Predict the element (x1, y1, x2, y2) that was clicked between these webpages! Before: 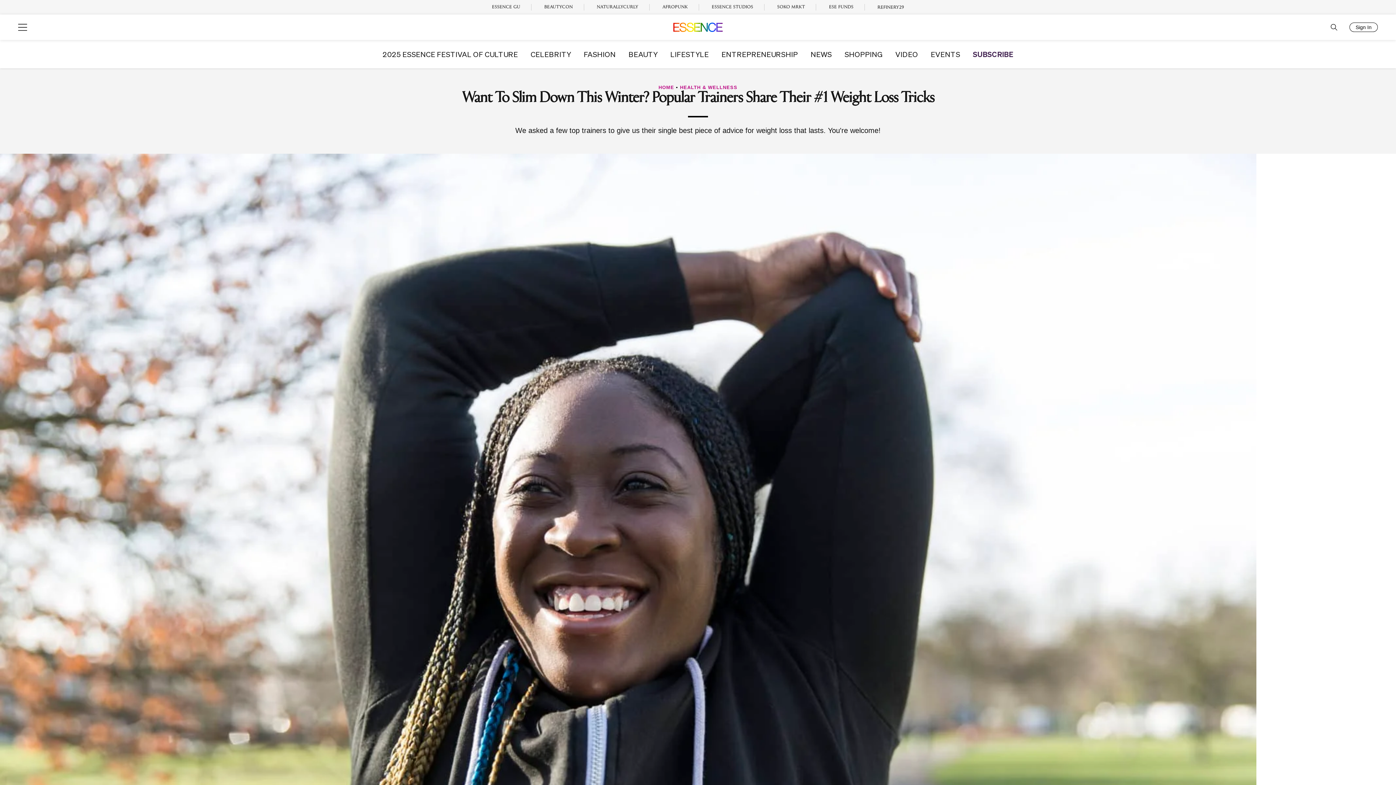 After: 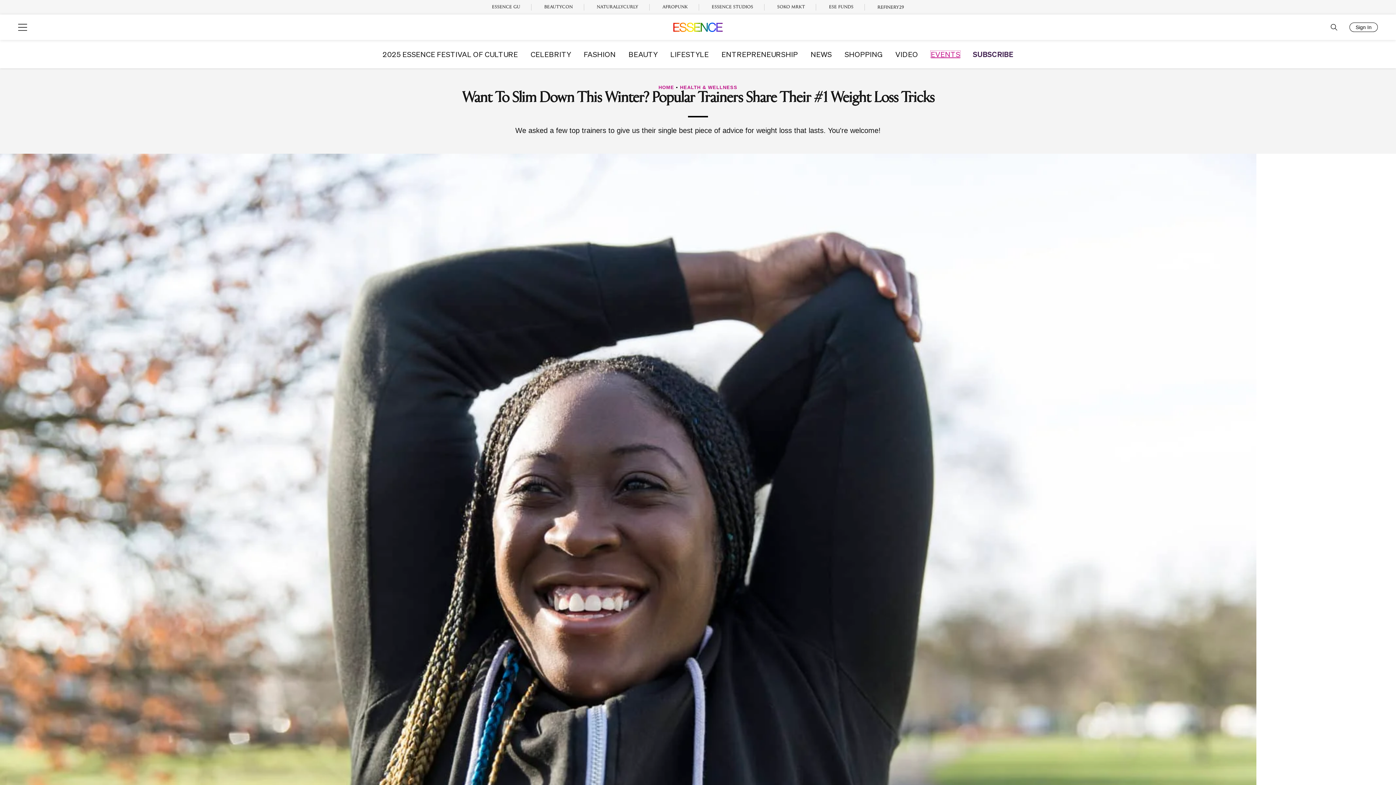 Action: bbox: (931, 50, 960, 57) label: EVENTS